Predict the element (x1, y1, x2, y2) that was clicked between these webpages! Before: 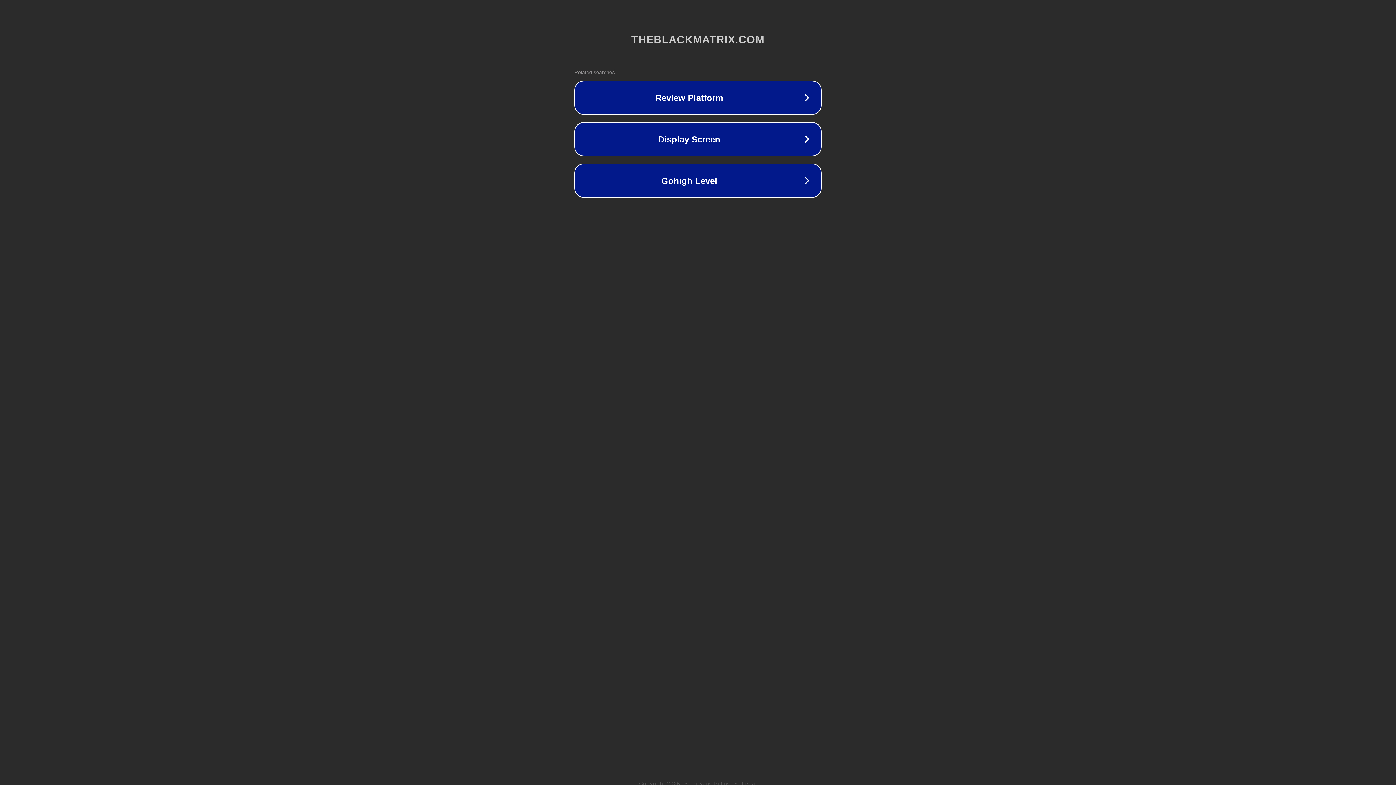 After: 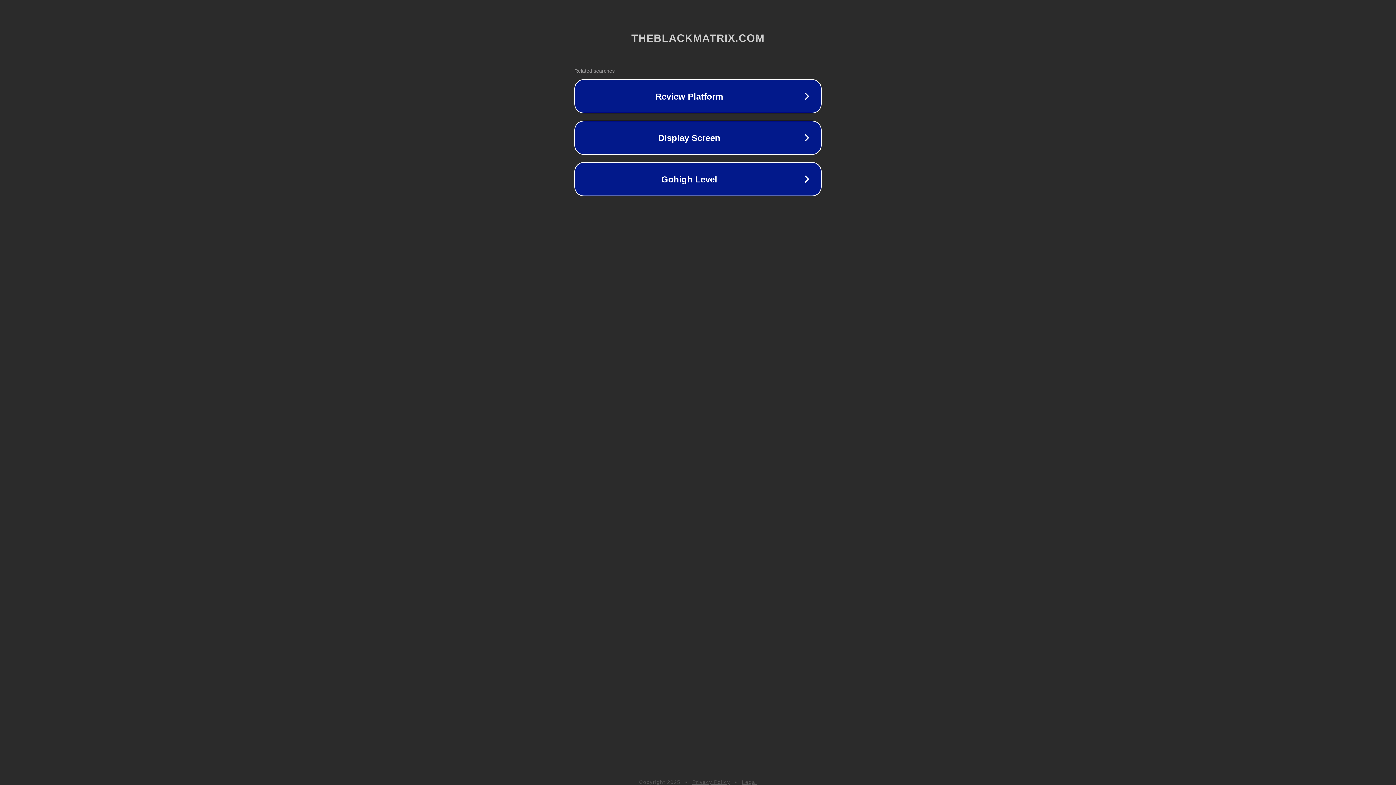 Action: bbox: (692, 781, 730, 786) label: Privacy Policy